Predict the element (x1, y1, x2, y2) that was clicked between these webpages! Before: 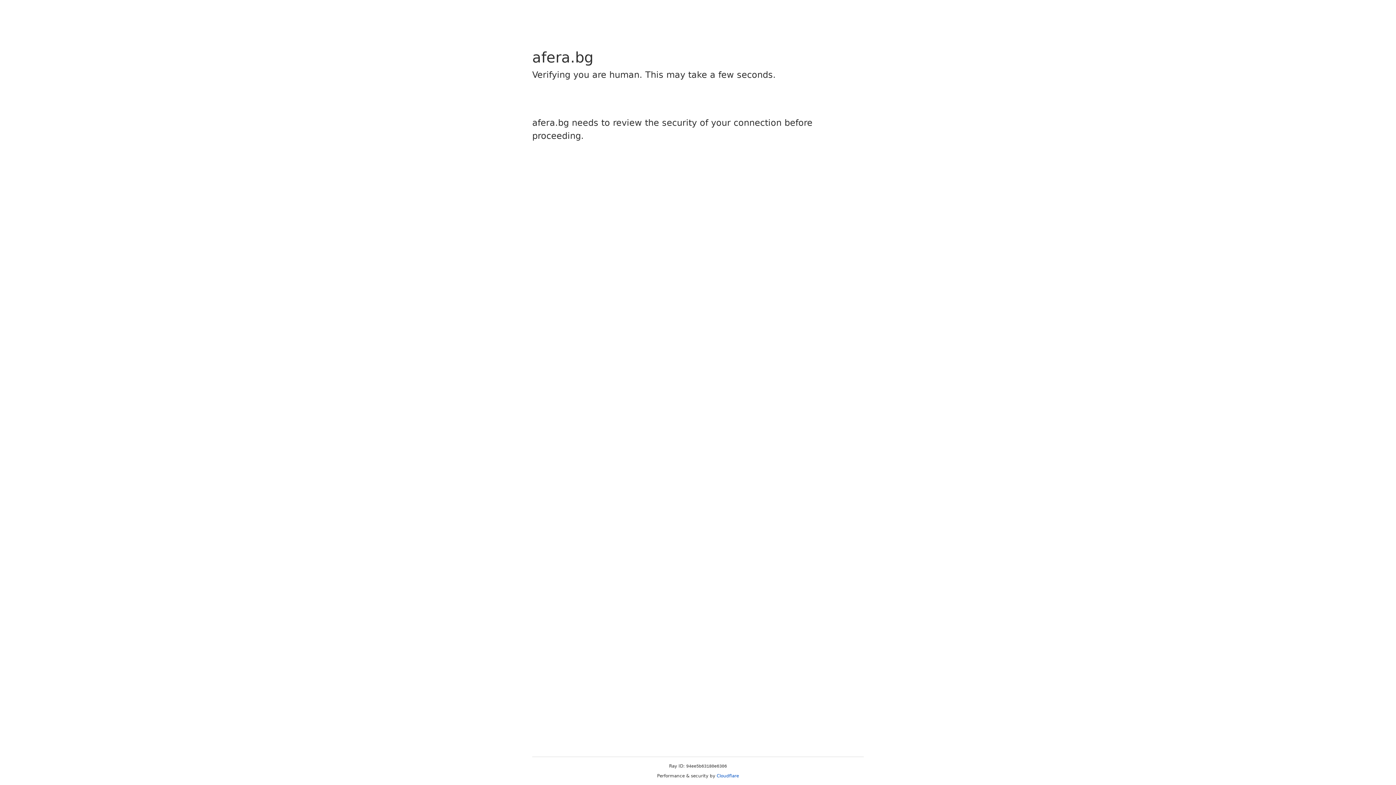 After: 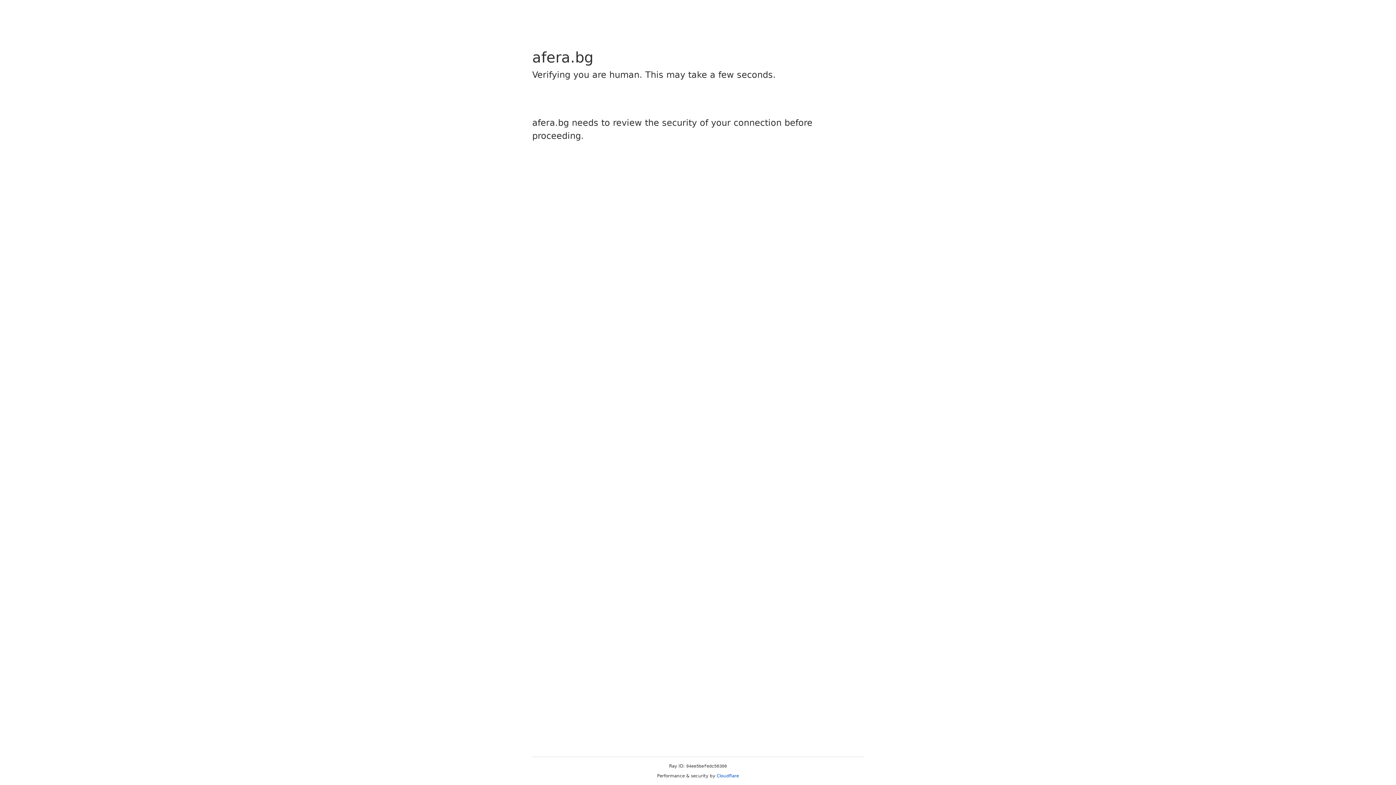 Action: label: Cloudflare bbox: (716, 773, 739, 778)